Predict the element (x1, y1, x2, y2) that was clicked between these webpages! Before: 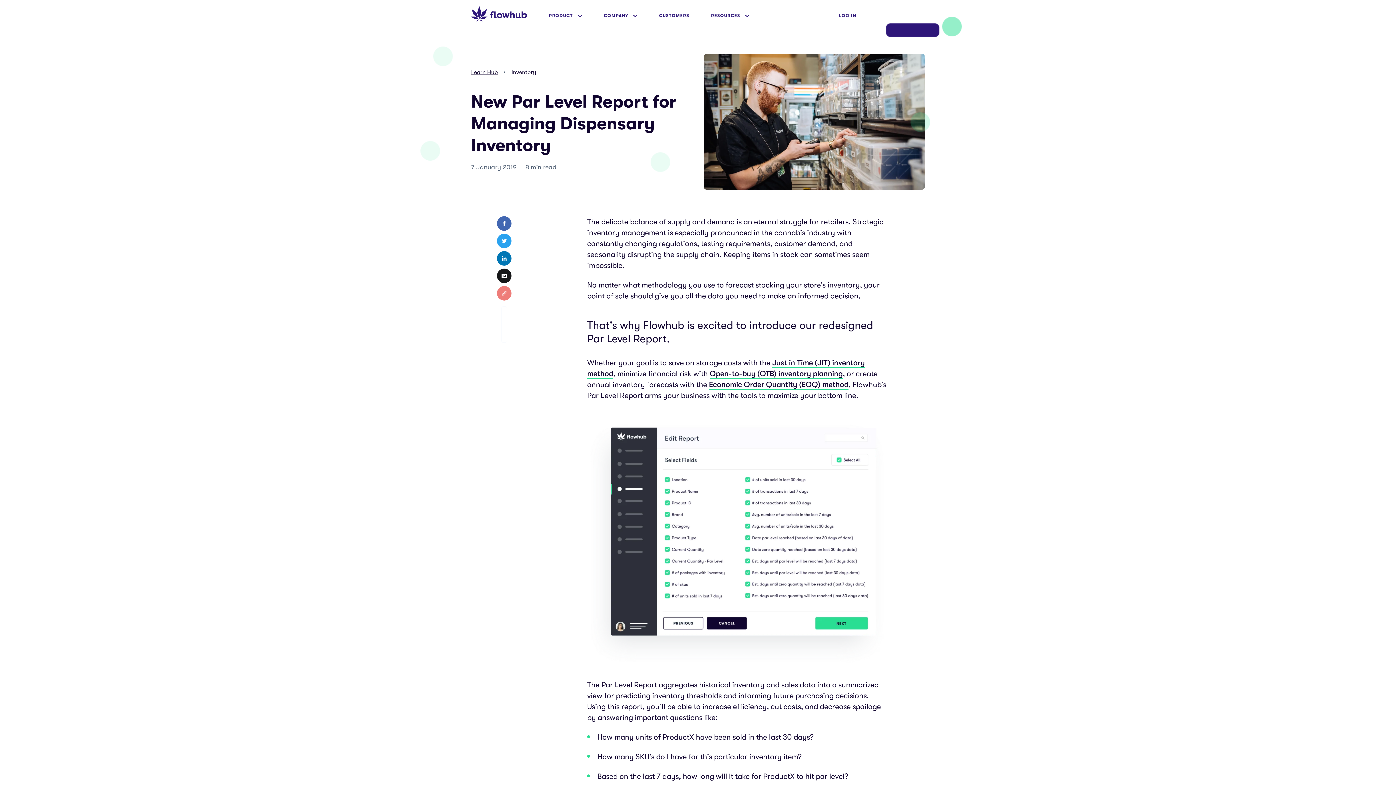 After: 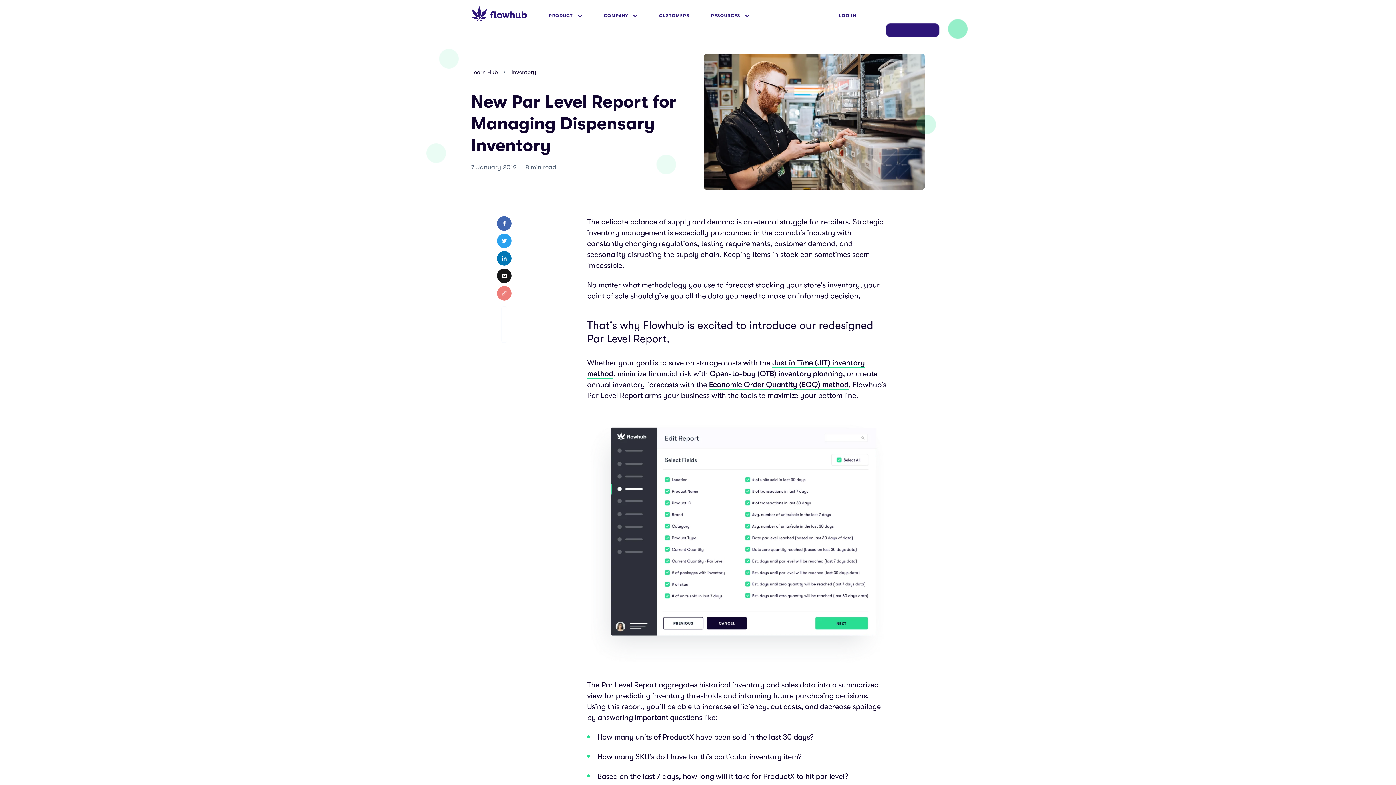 Action: label: Open-to-buy (OTB) inventory planning bbox: (709, 369, 842, 378)